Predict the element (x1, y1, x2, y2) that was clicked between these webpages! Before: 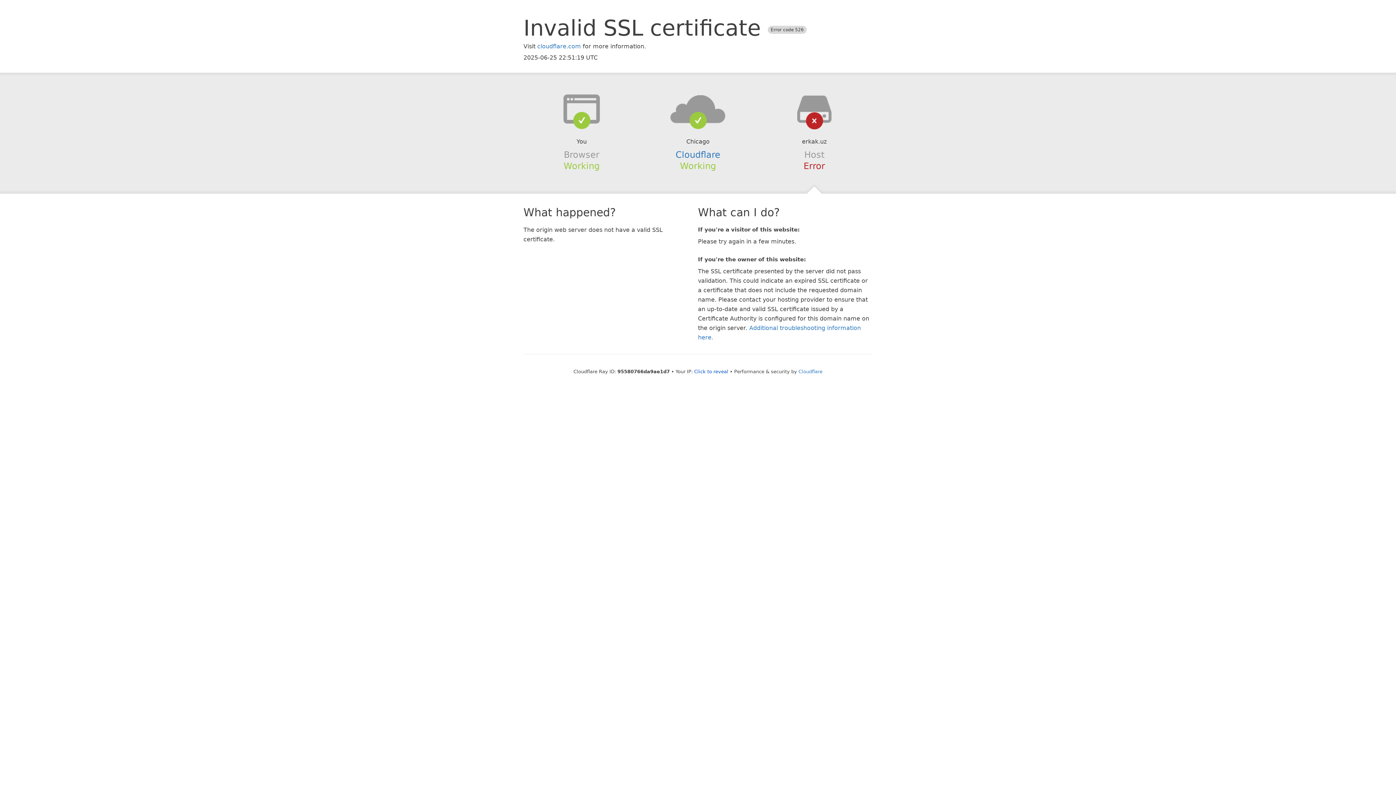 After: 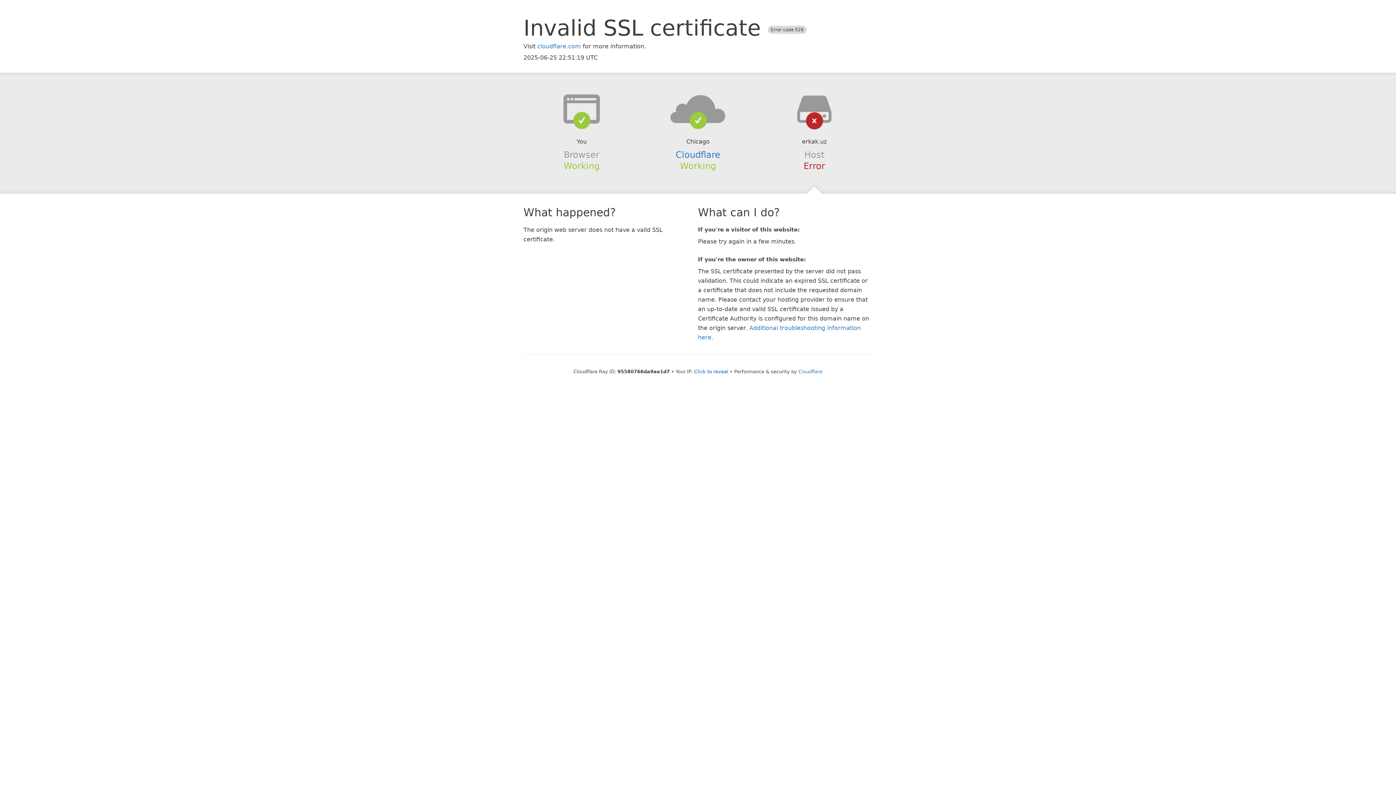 Action: bbox: (639, 94, 756, 123)